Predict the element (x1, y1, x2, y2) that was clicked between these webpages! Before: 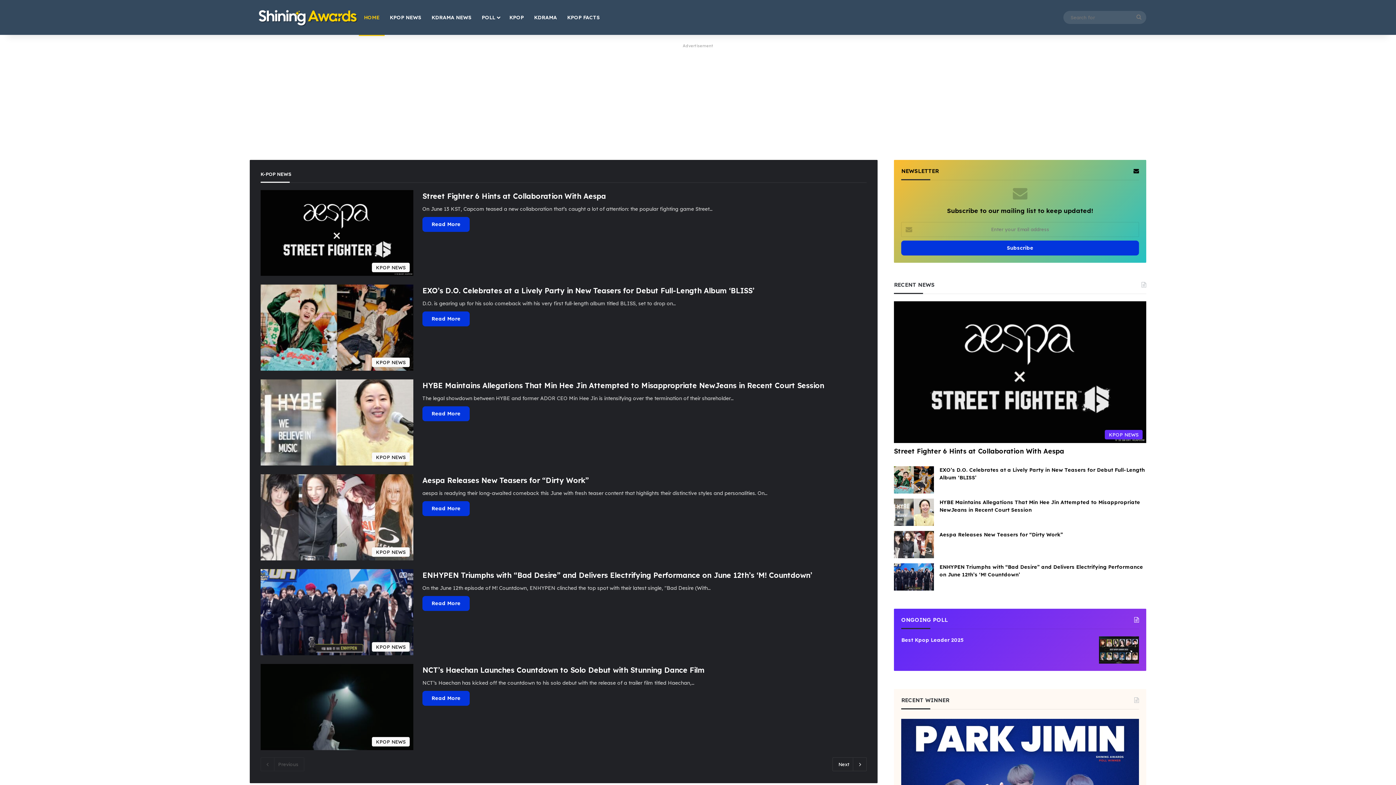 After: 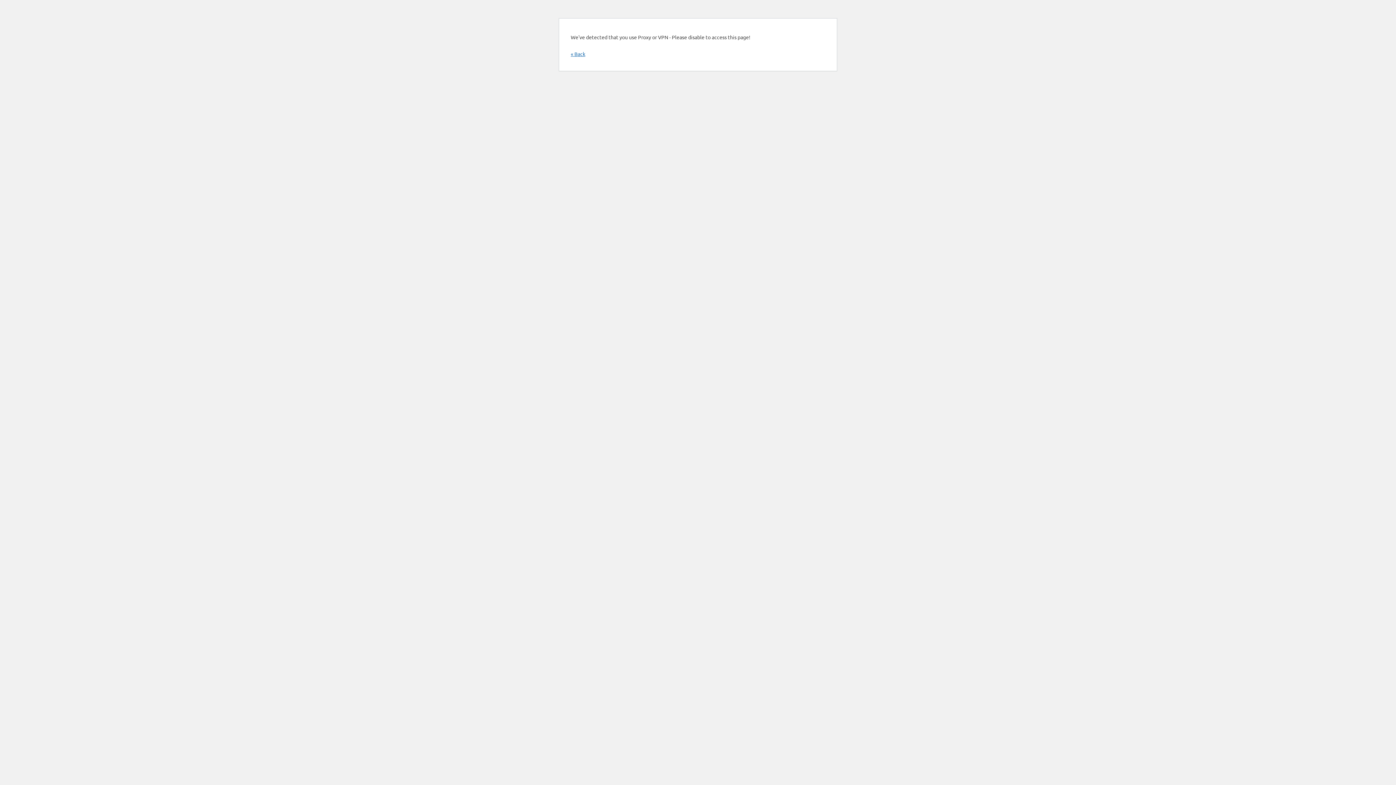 Action: bbox: (1099, 636, 1139, 664) label: Best Kpop Leader 2025